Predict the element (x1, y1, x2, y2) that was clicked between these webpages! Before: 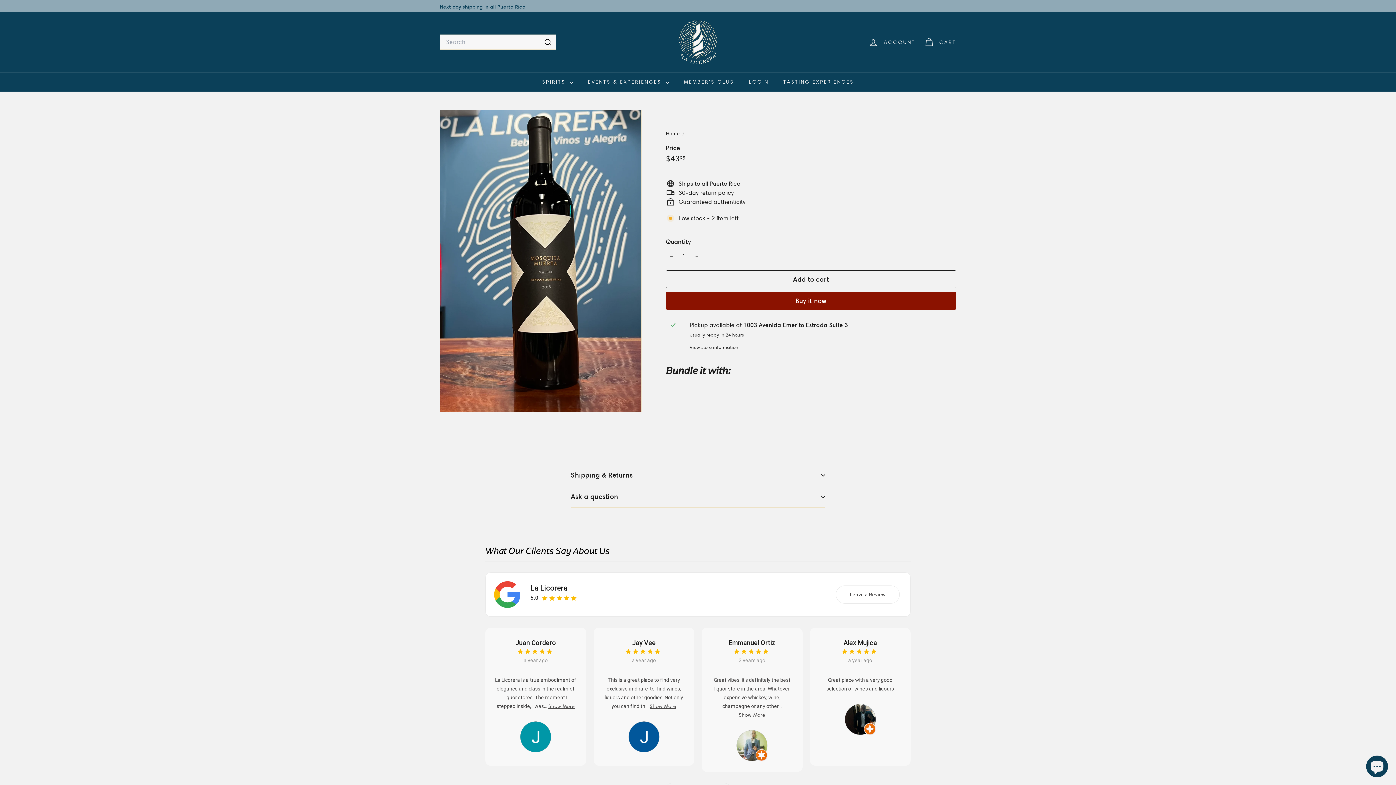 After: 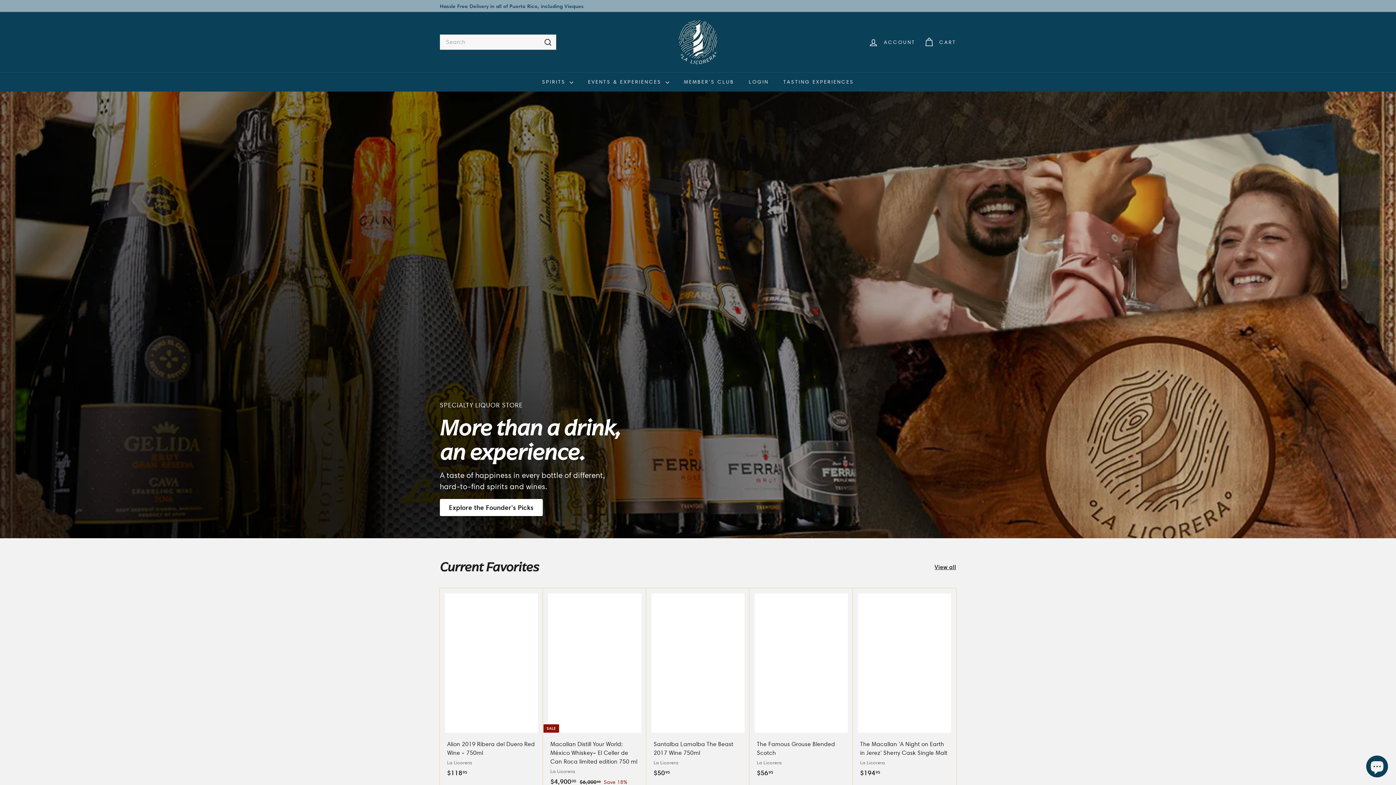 Action: label: Home  bbox: (666, 130, 681, 136)